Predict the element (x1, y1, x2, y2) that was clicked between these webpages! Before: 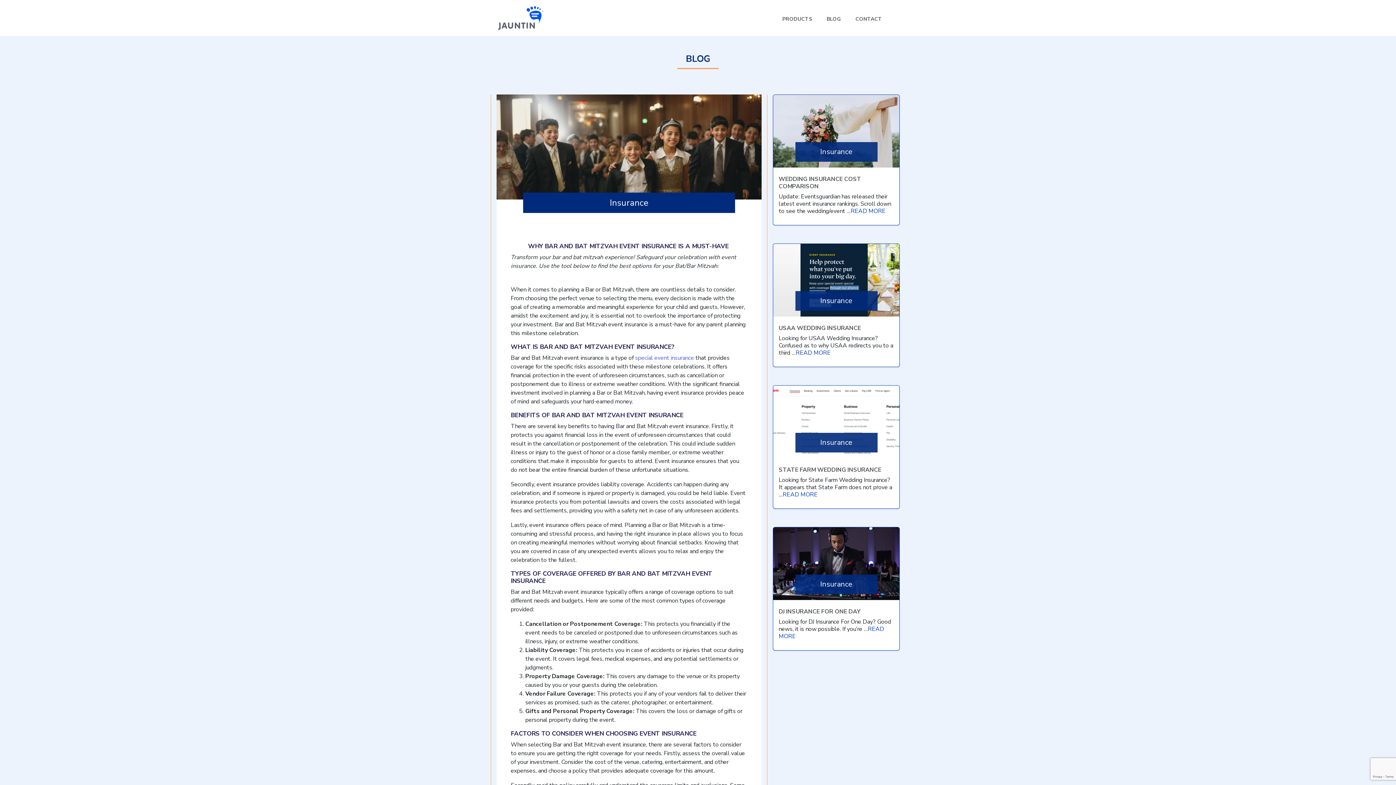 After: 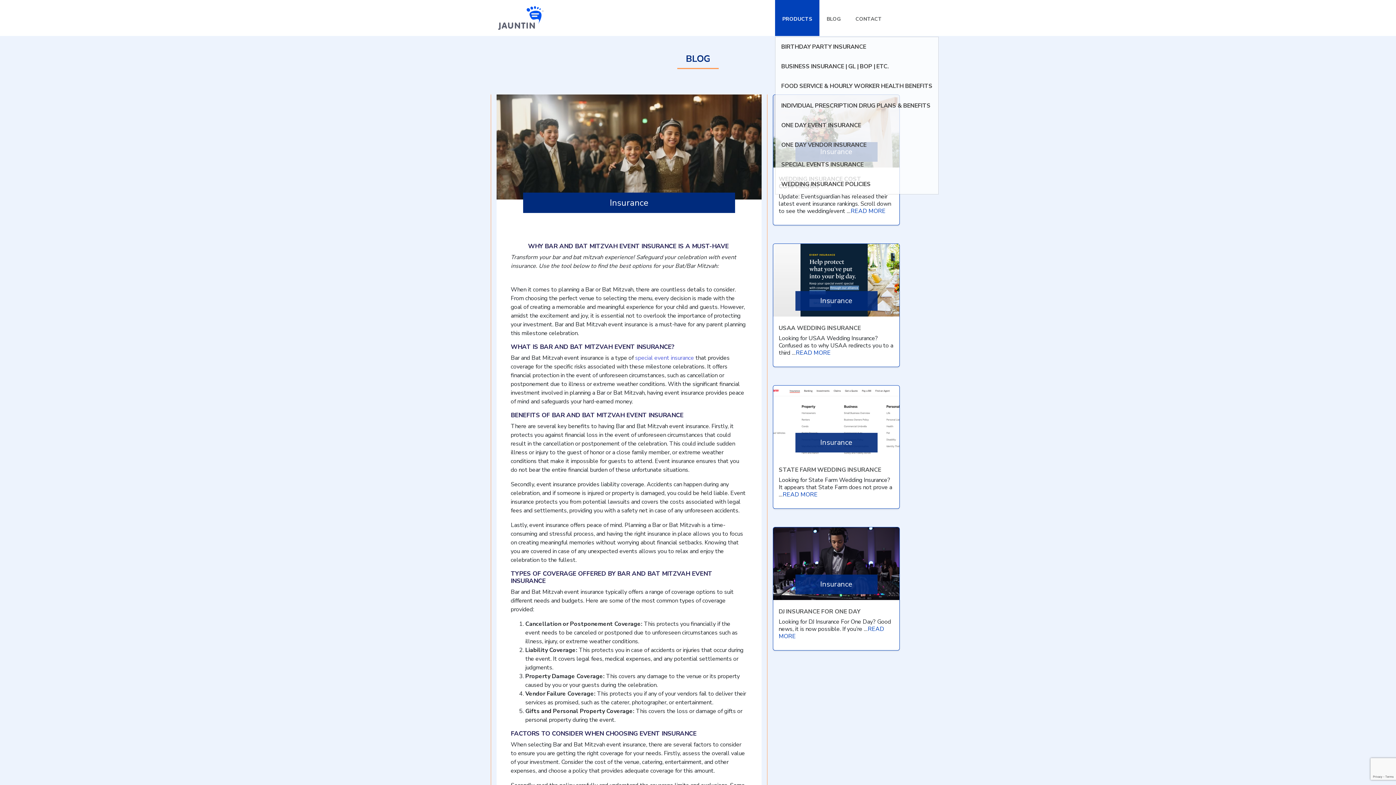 Action: label: PRODUCTS bbox: (775, 0, 819, 36)